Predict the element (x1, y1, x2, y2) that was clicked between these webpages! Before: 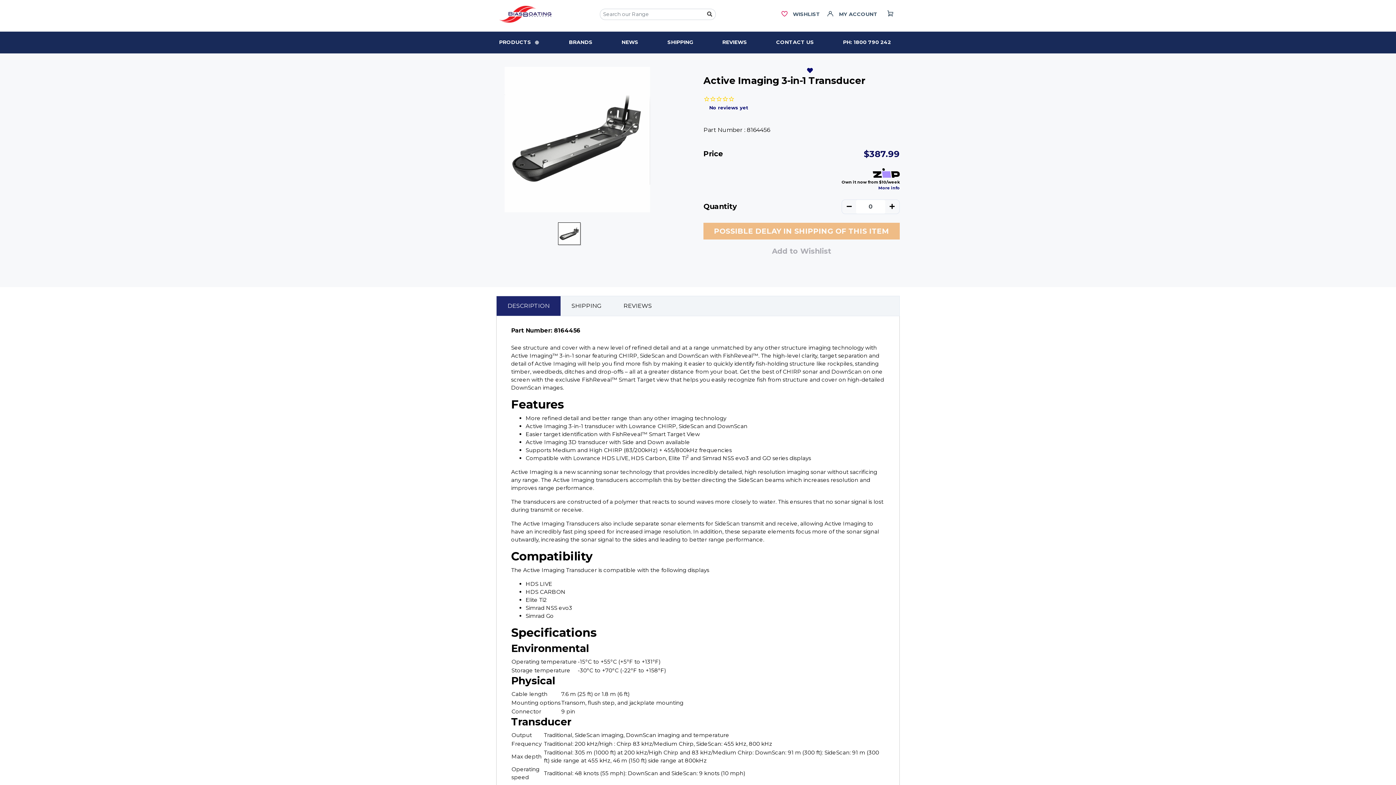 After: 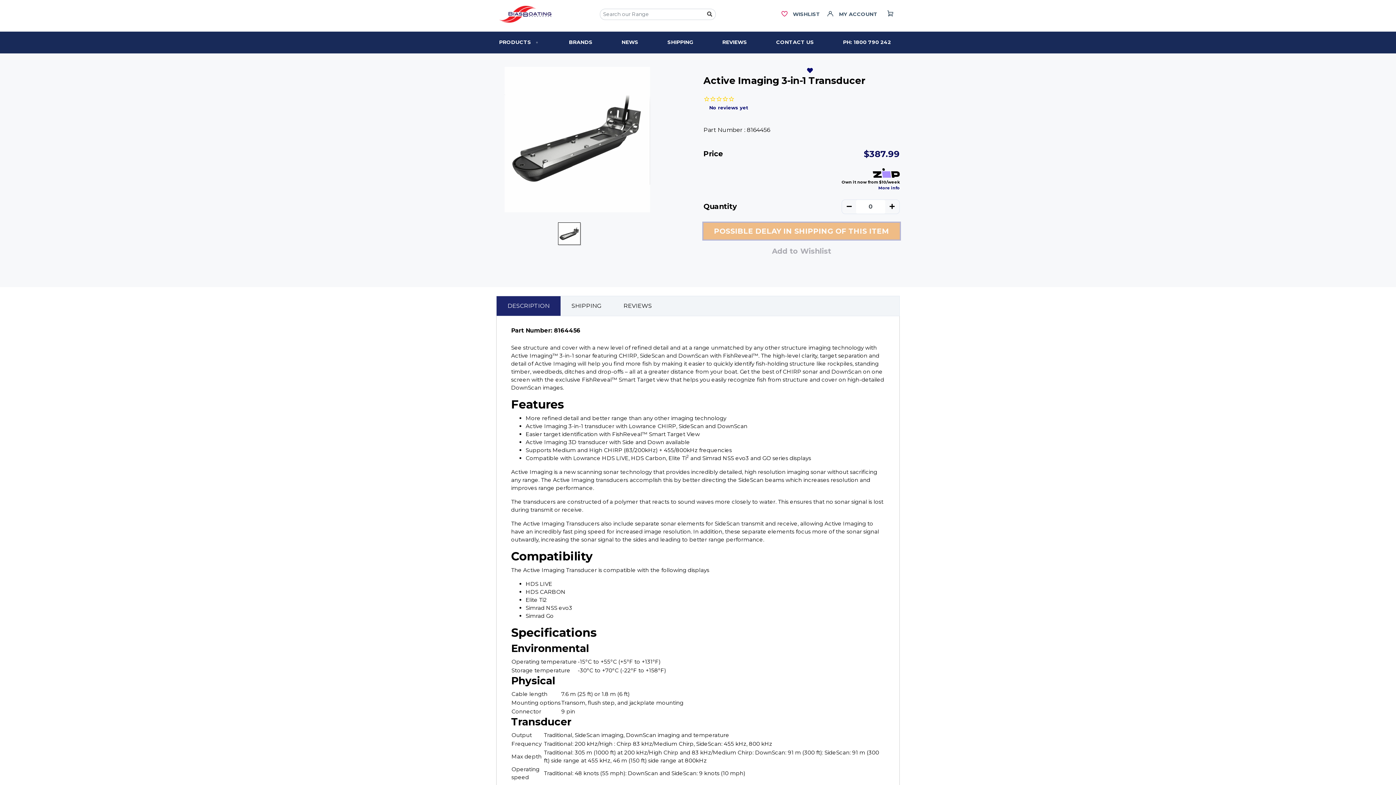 Action: label: POSSIBLE DELAY IN SHIPPING OF THIS ITEM bbox: (703, 222, 899, 239)